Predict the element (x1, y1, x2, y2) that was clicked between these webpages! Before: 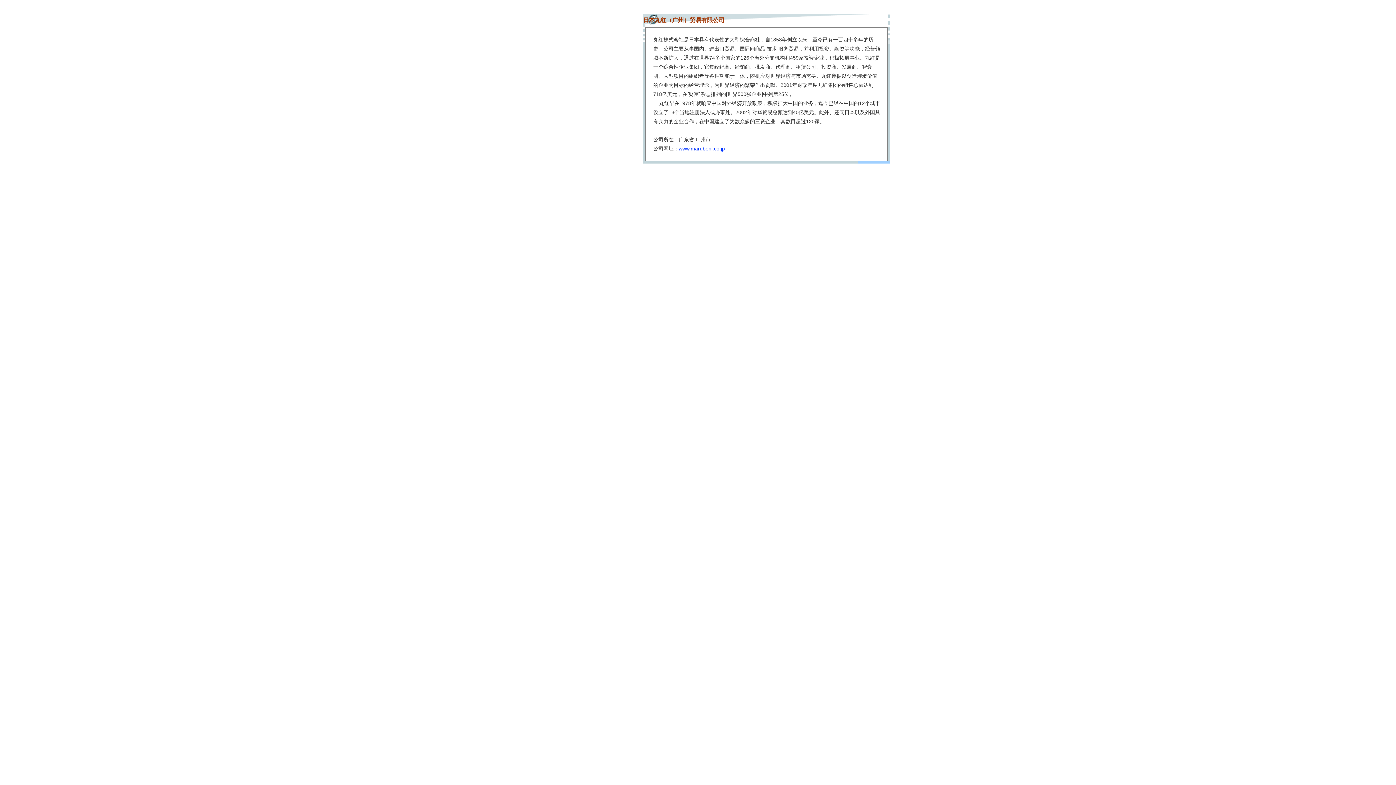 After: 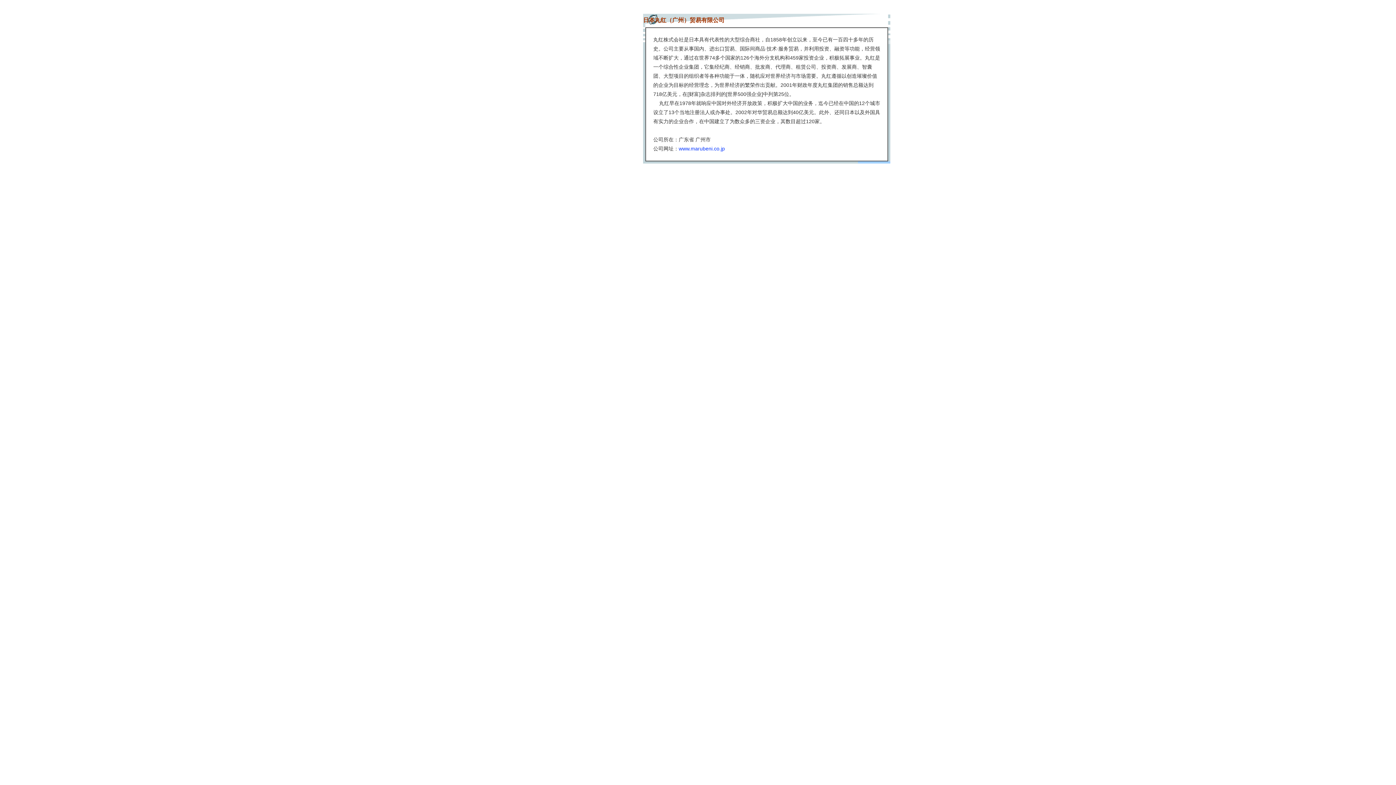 Action: label: www.marubeni.co.jp bbox: (678, 145, 725, 151)